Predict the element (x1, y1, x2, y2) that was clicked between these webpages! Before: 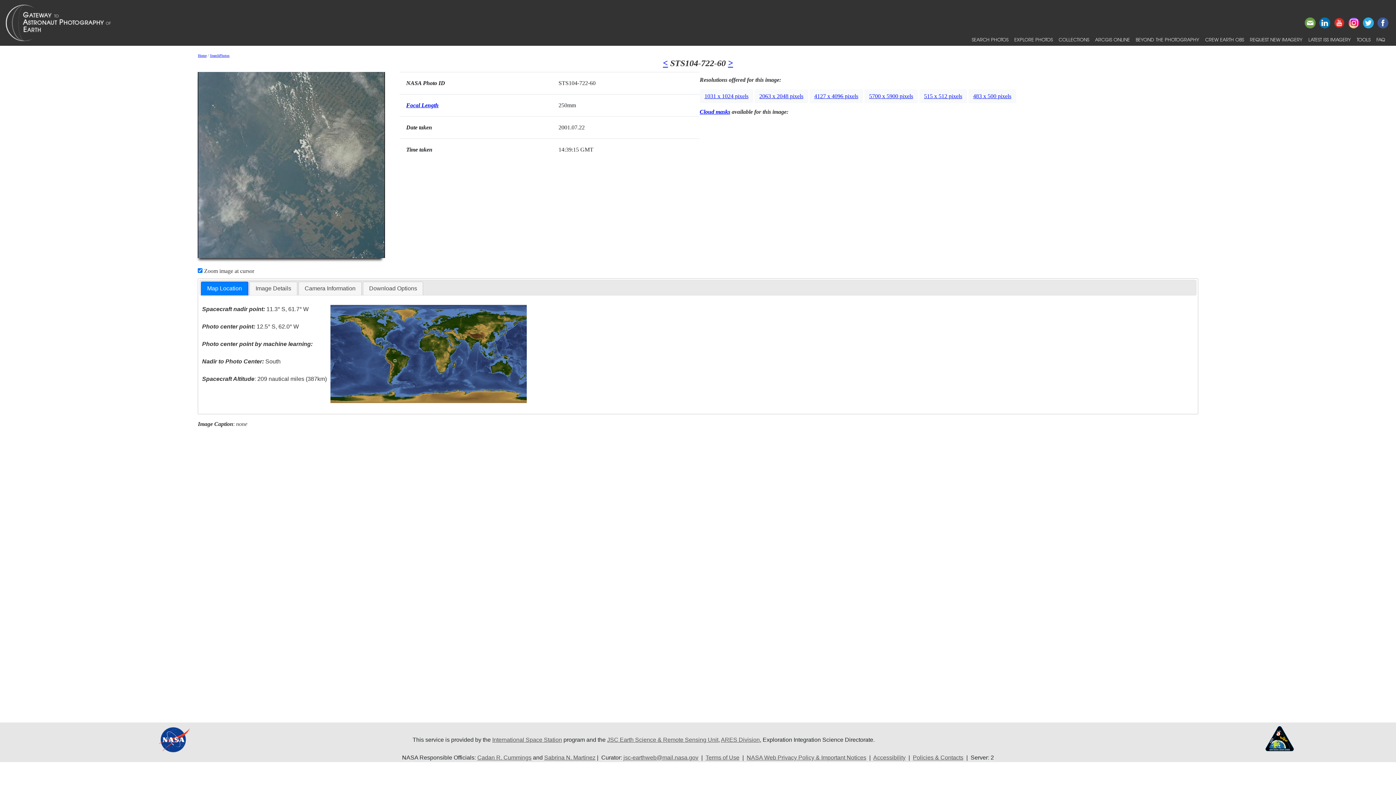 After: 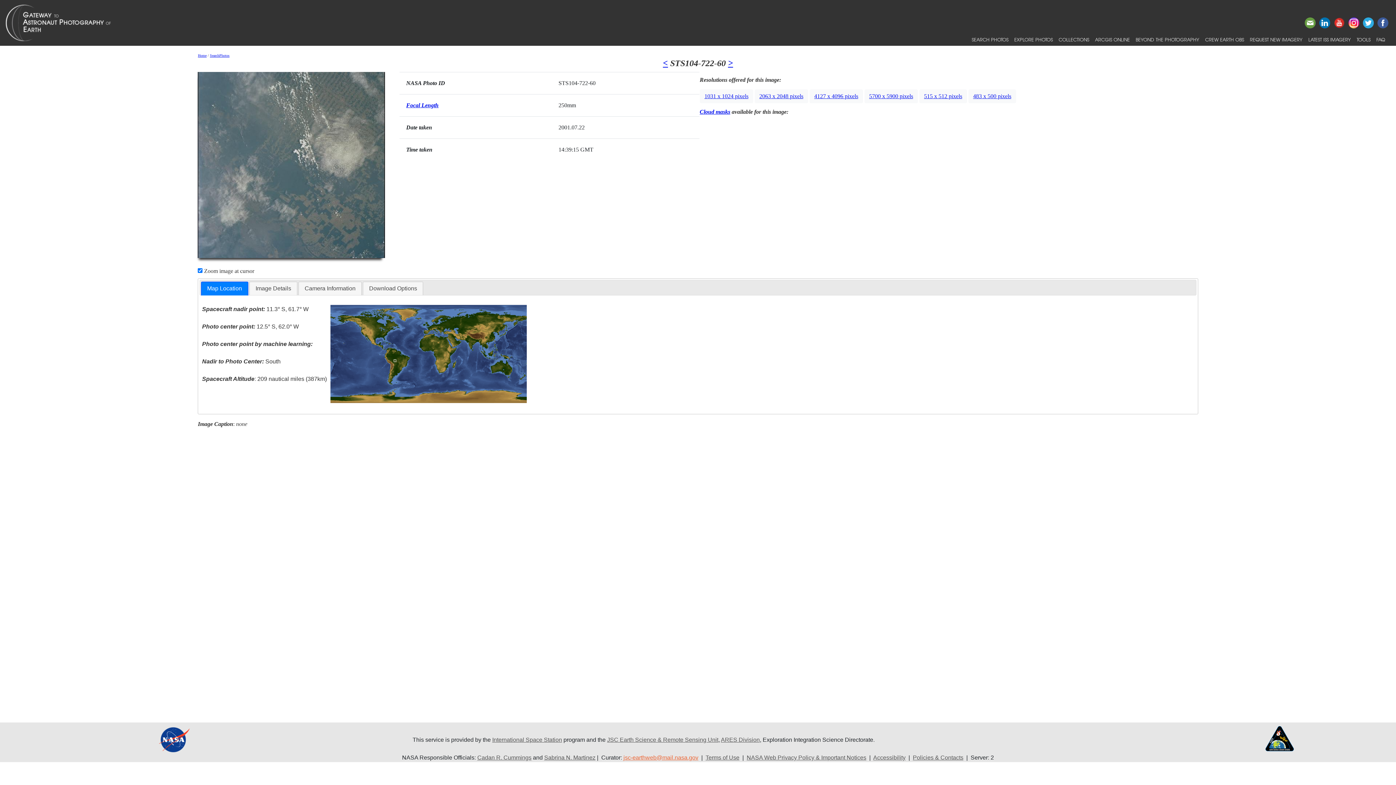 Action: label: jsc-earthweb@mail.nasa.gov bbox: (623, 755, 698, 761)